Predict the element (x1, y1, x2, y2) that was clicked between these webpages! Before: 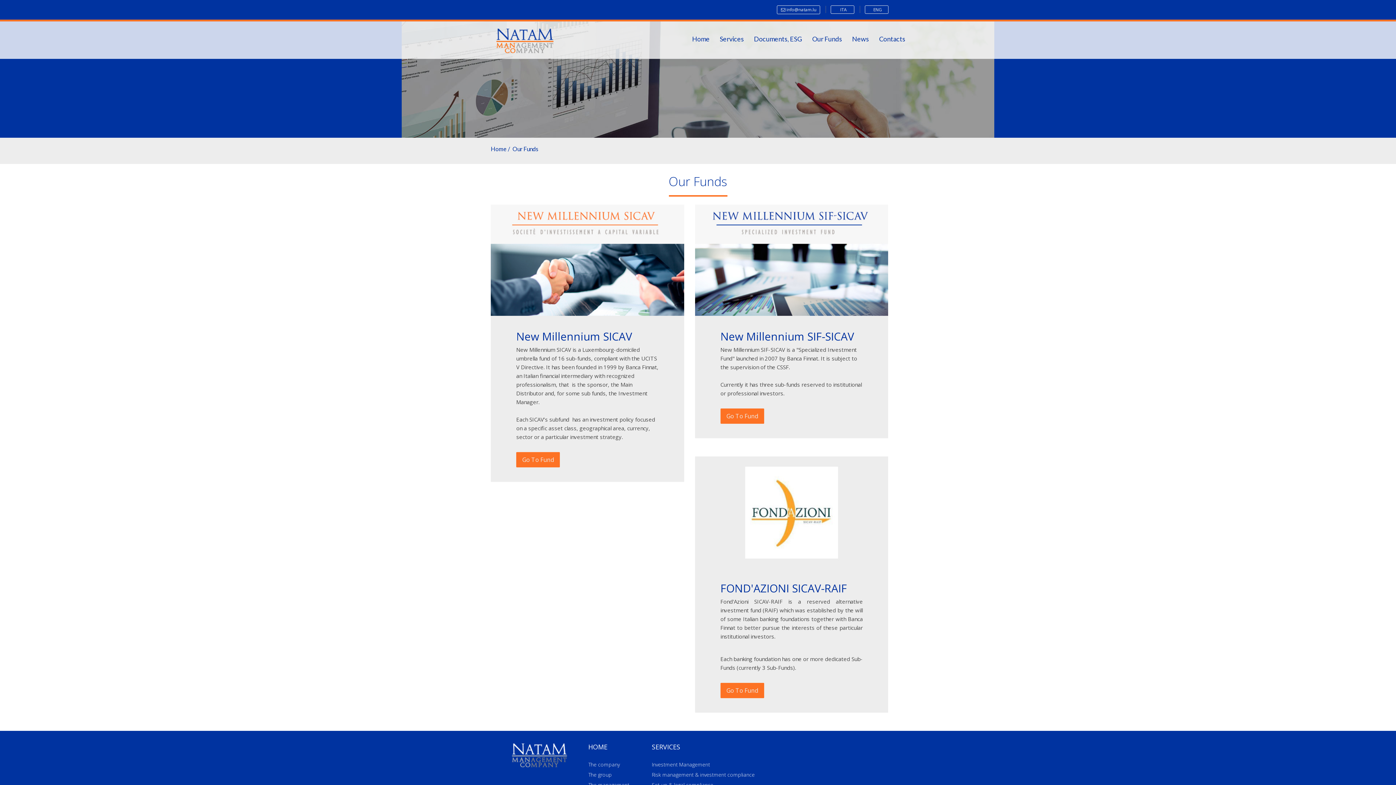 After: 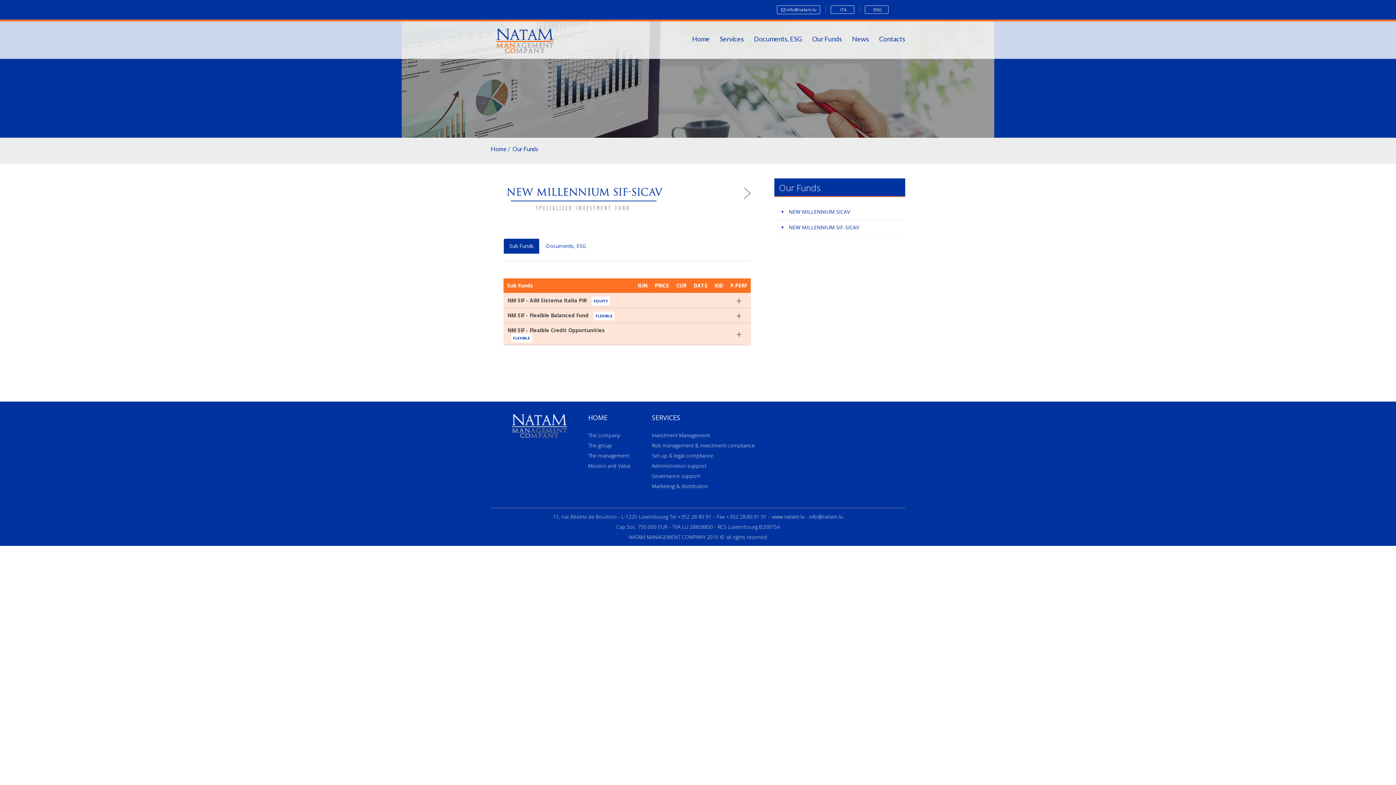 Action: bbox: (695, 204, 888, 315)